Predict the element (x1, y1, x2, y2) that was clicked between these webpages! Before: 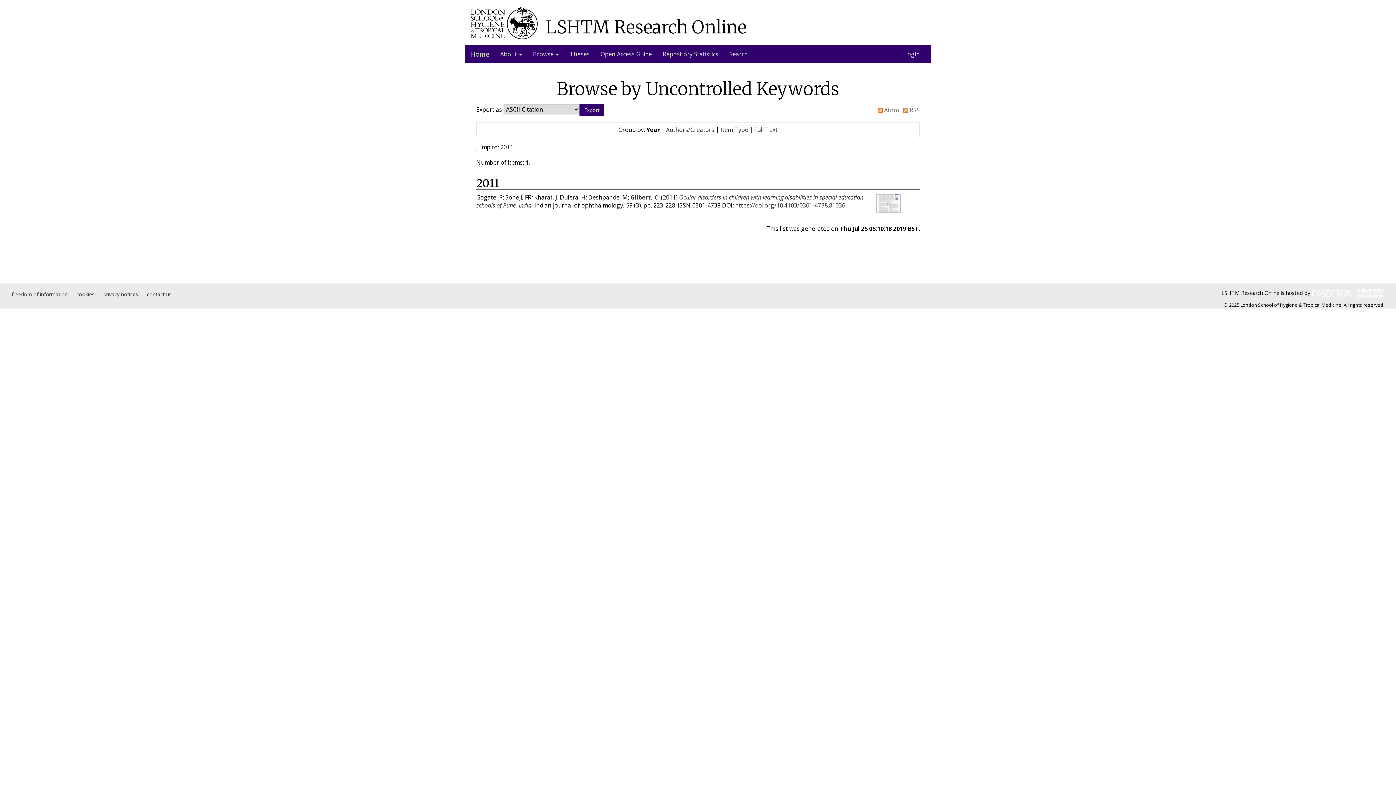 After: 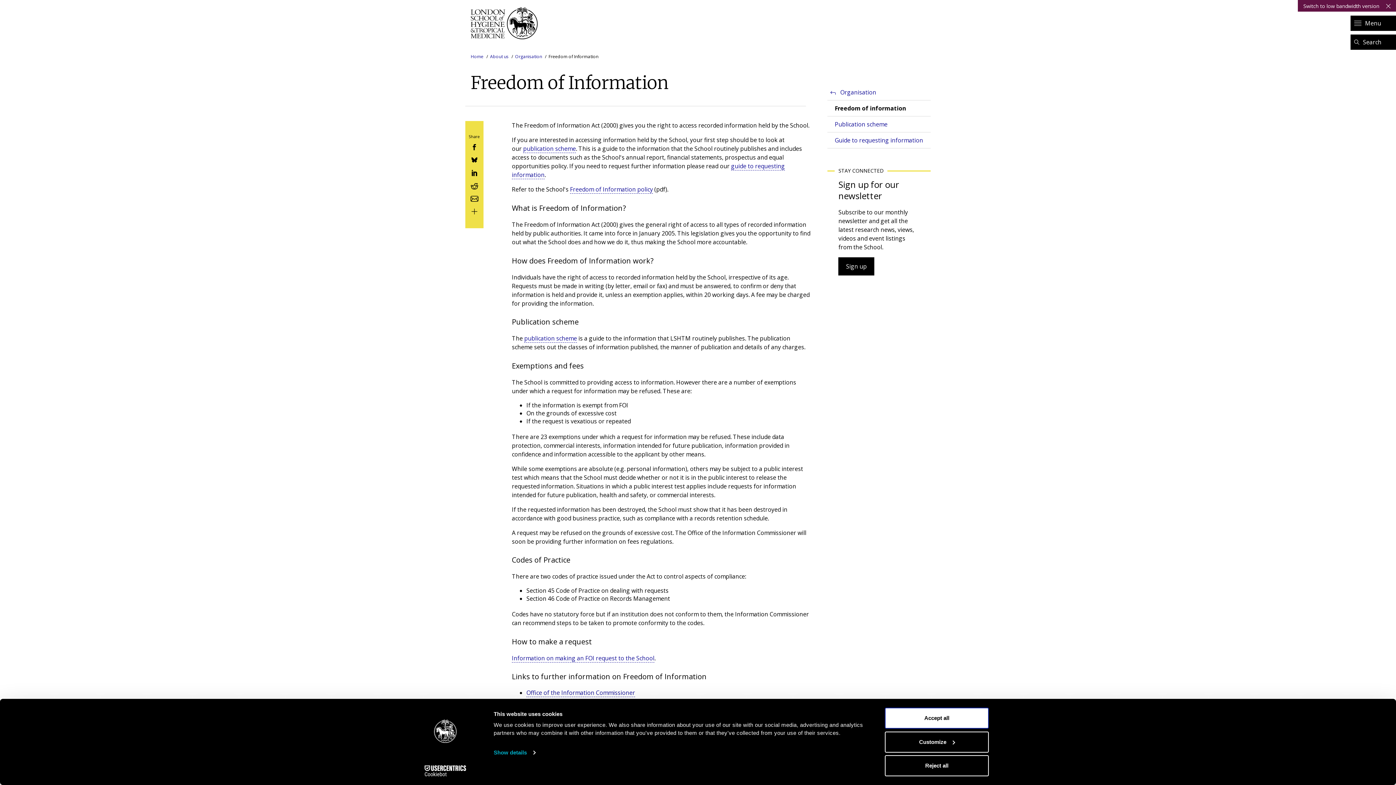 Action: bbox: (11, 290, 67, 297) label: freedom of information